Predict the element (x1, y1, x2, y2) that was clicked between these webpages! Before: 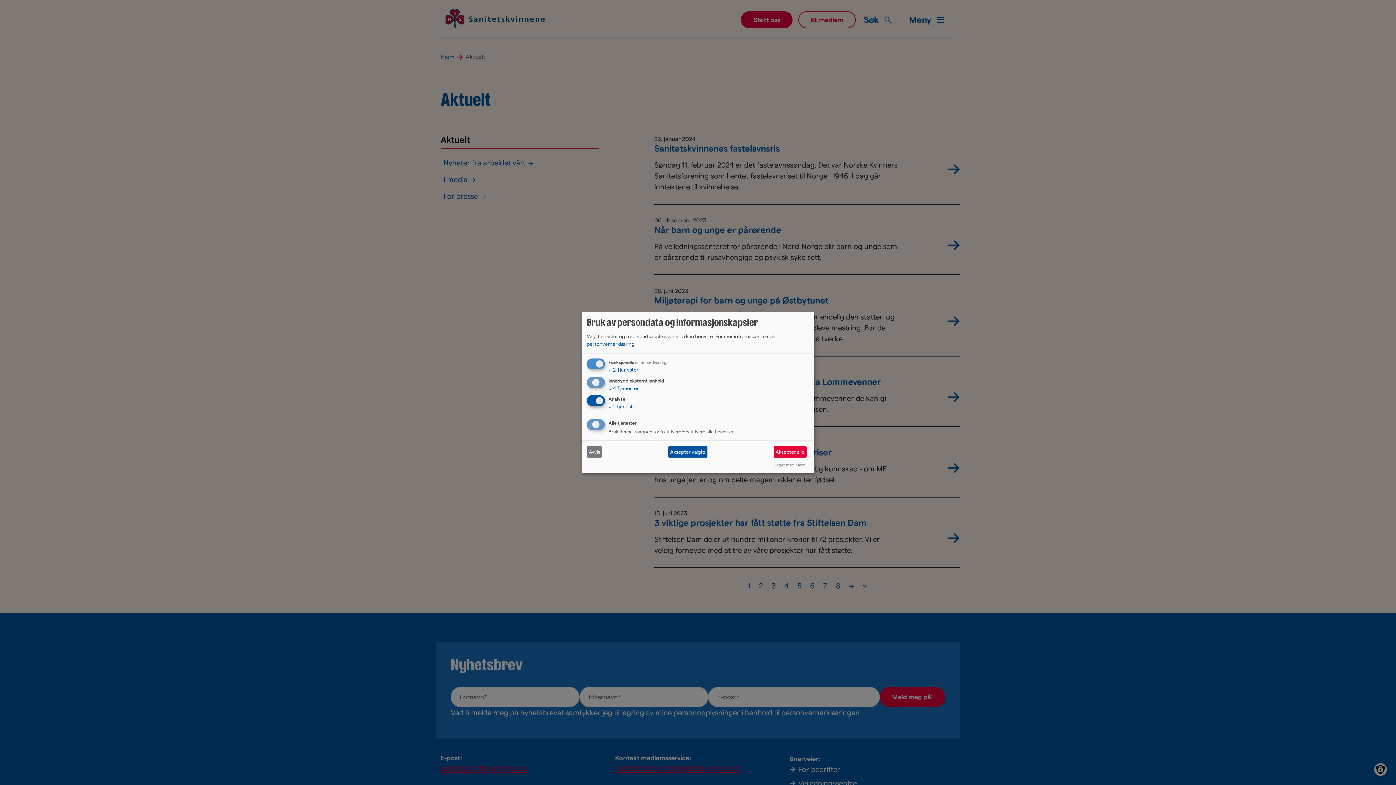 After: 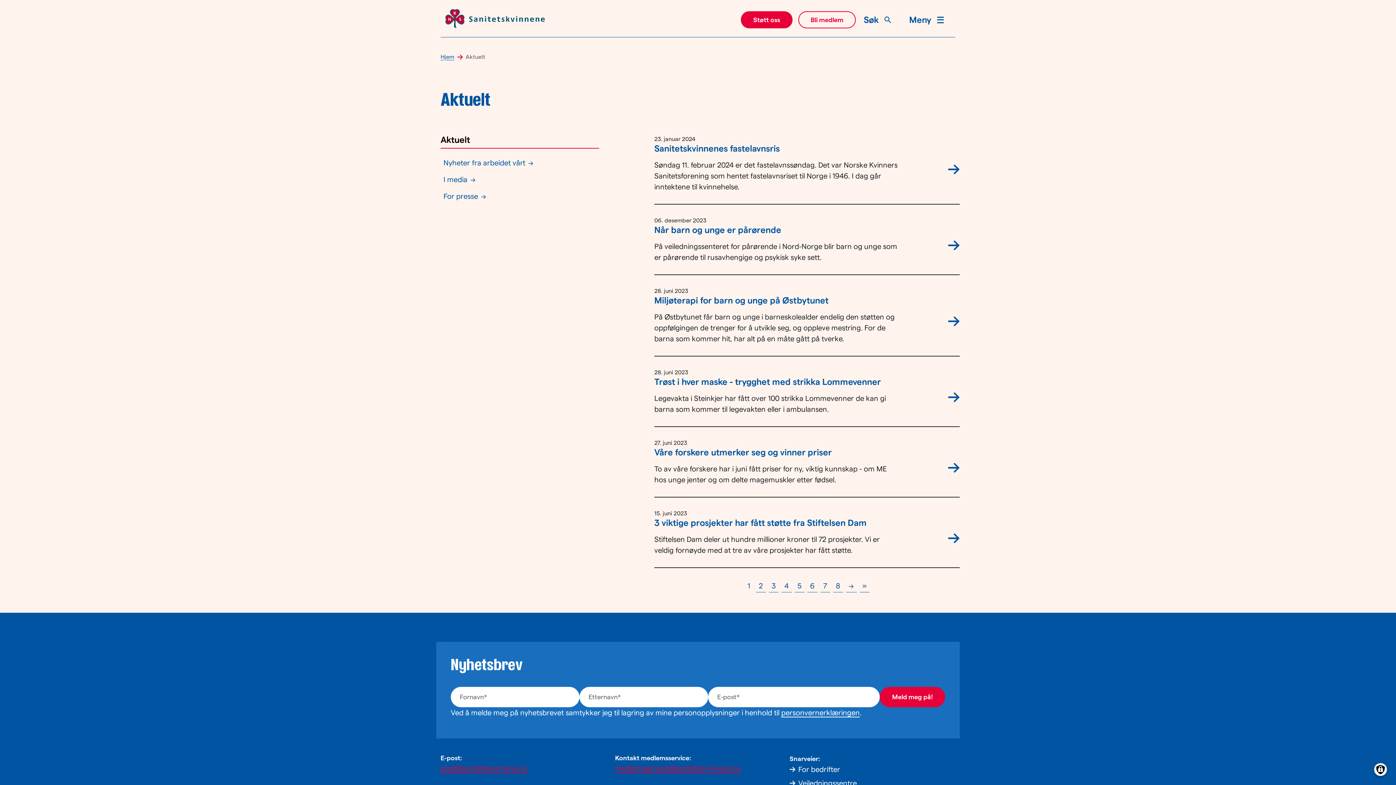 Action: label: Avvis bbox: (586, 446, 602, 458)